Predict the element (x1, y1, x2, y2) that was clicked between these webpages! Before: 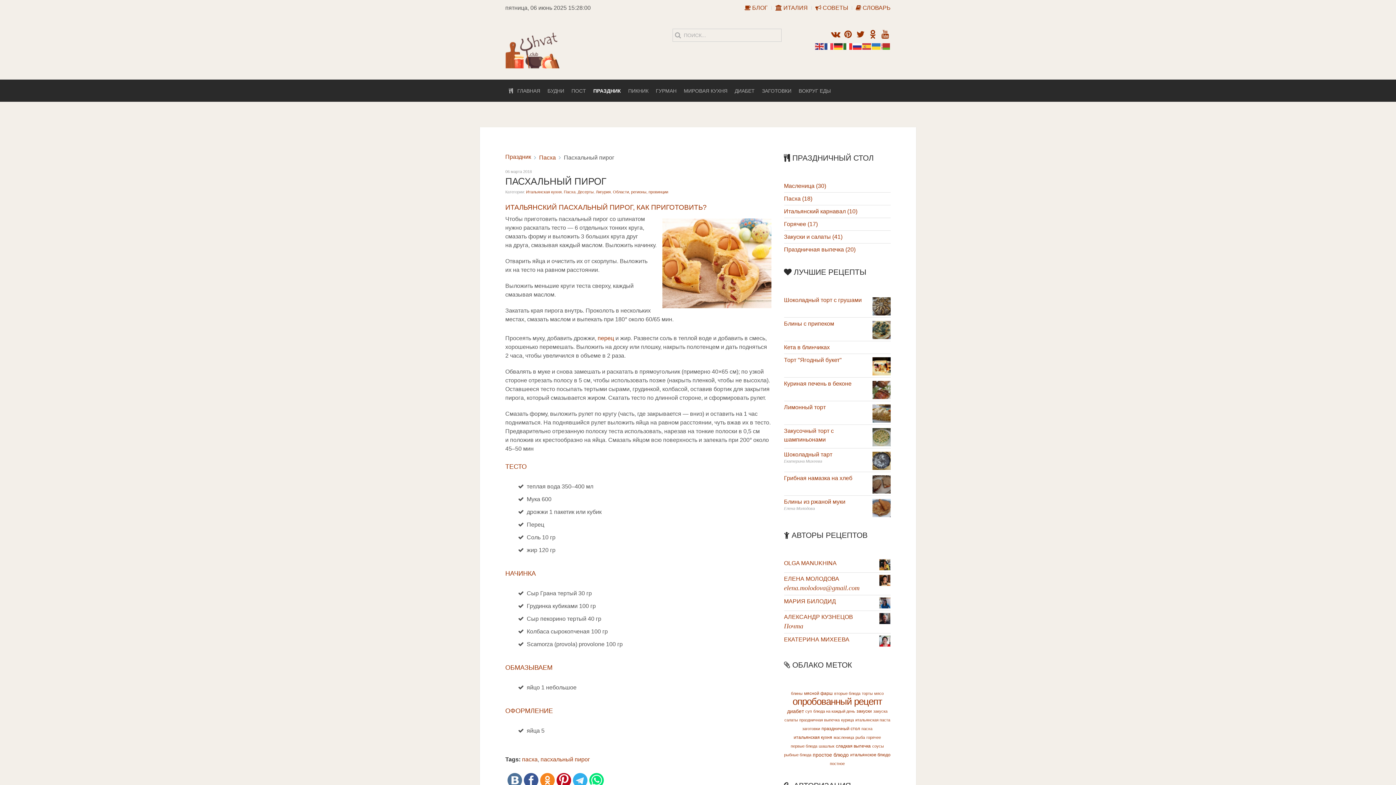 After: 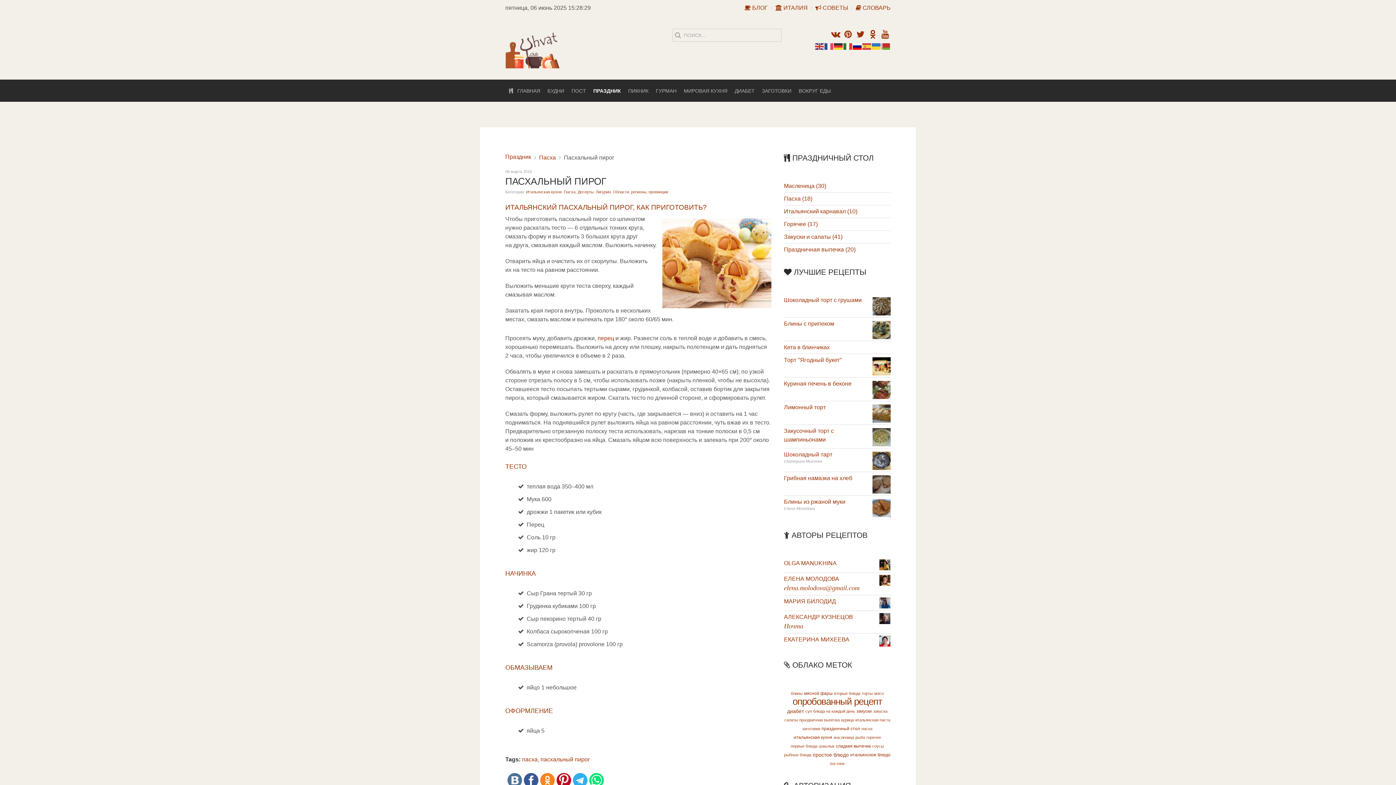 Action: bbox: (853, 42, 862, 49)